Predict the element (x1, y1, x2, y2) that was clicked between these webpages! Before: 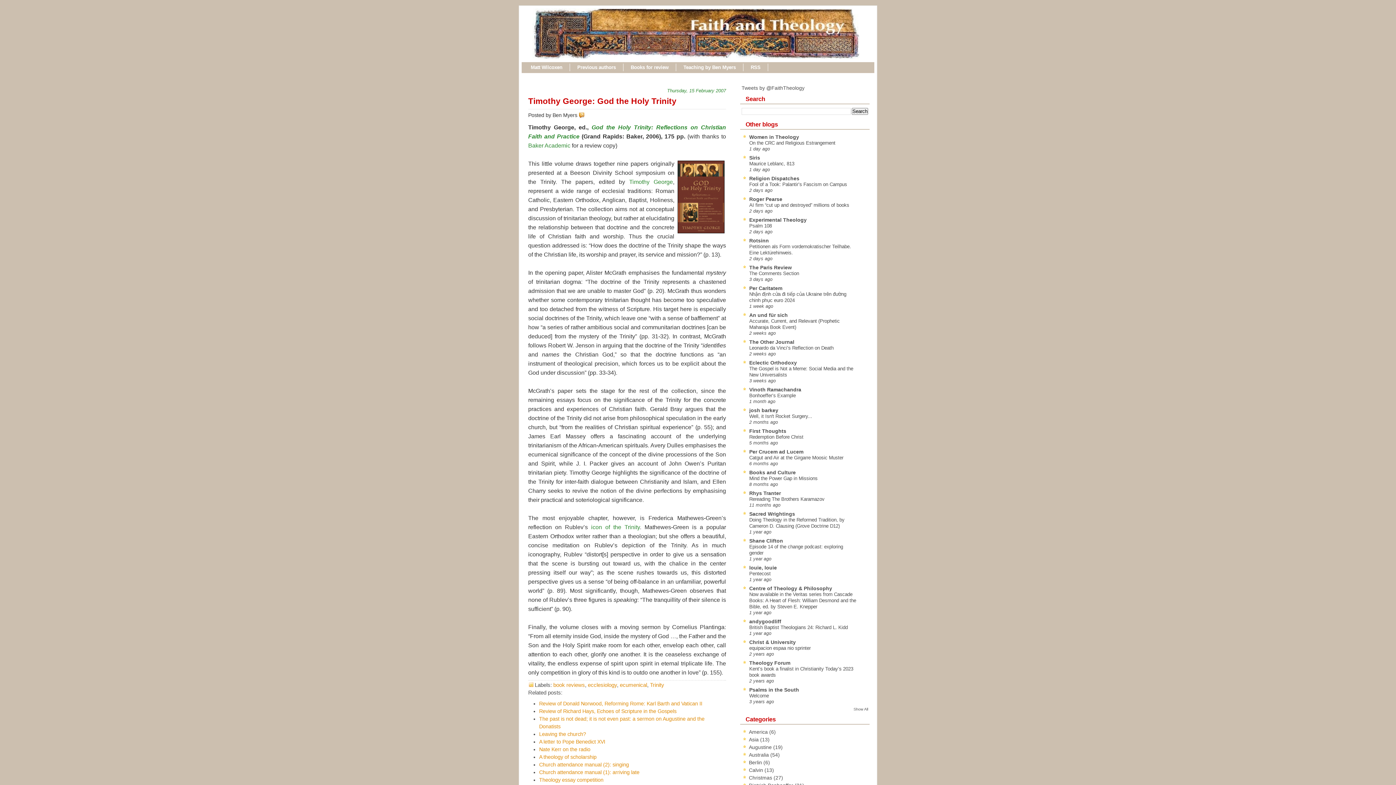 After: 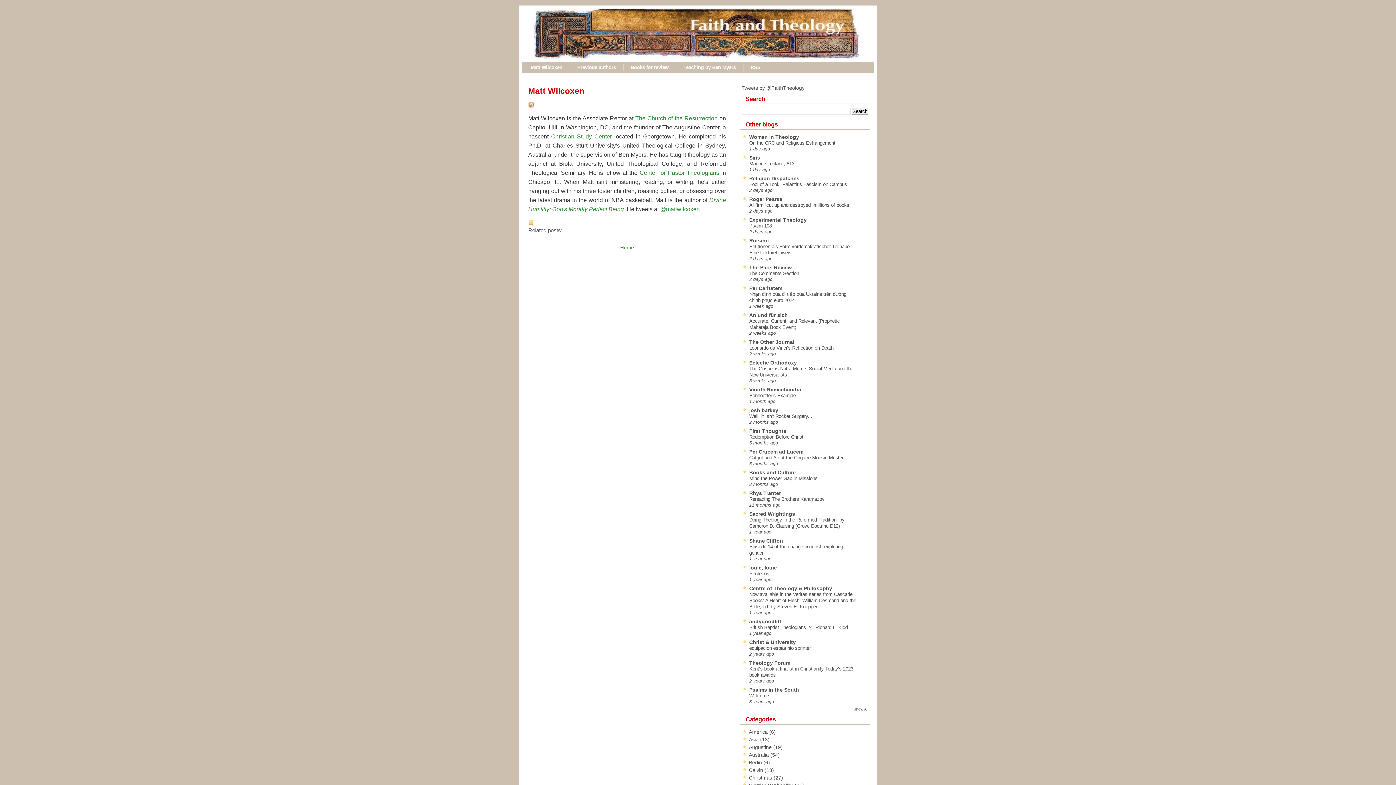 Action: label: Matt Wilcoxen bbox: (523, 63, 570, 71)